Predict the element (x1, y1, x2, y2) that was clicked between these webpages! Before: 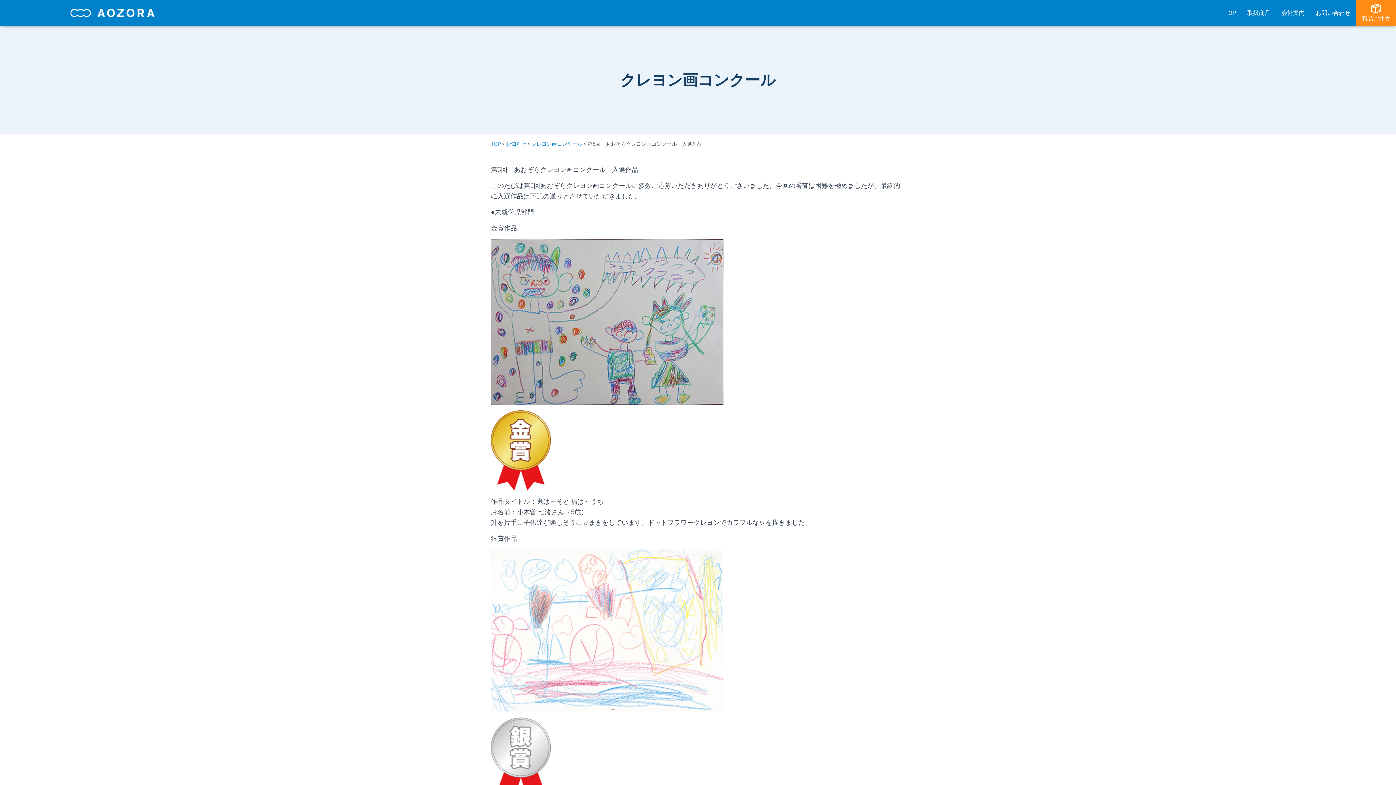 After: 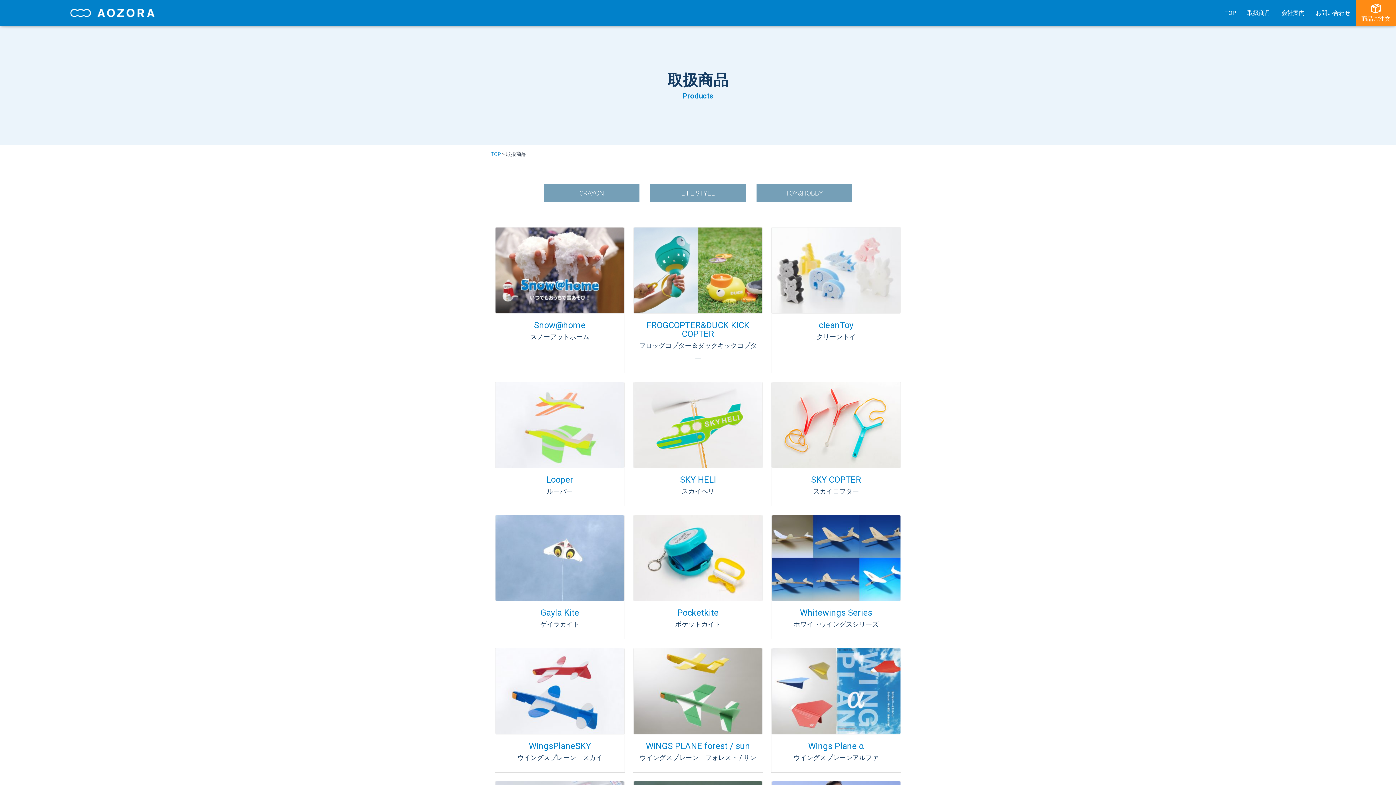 Action: label: 取扱商品 bbox: (1242, 5, 1276, 20)